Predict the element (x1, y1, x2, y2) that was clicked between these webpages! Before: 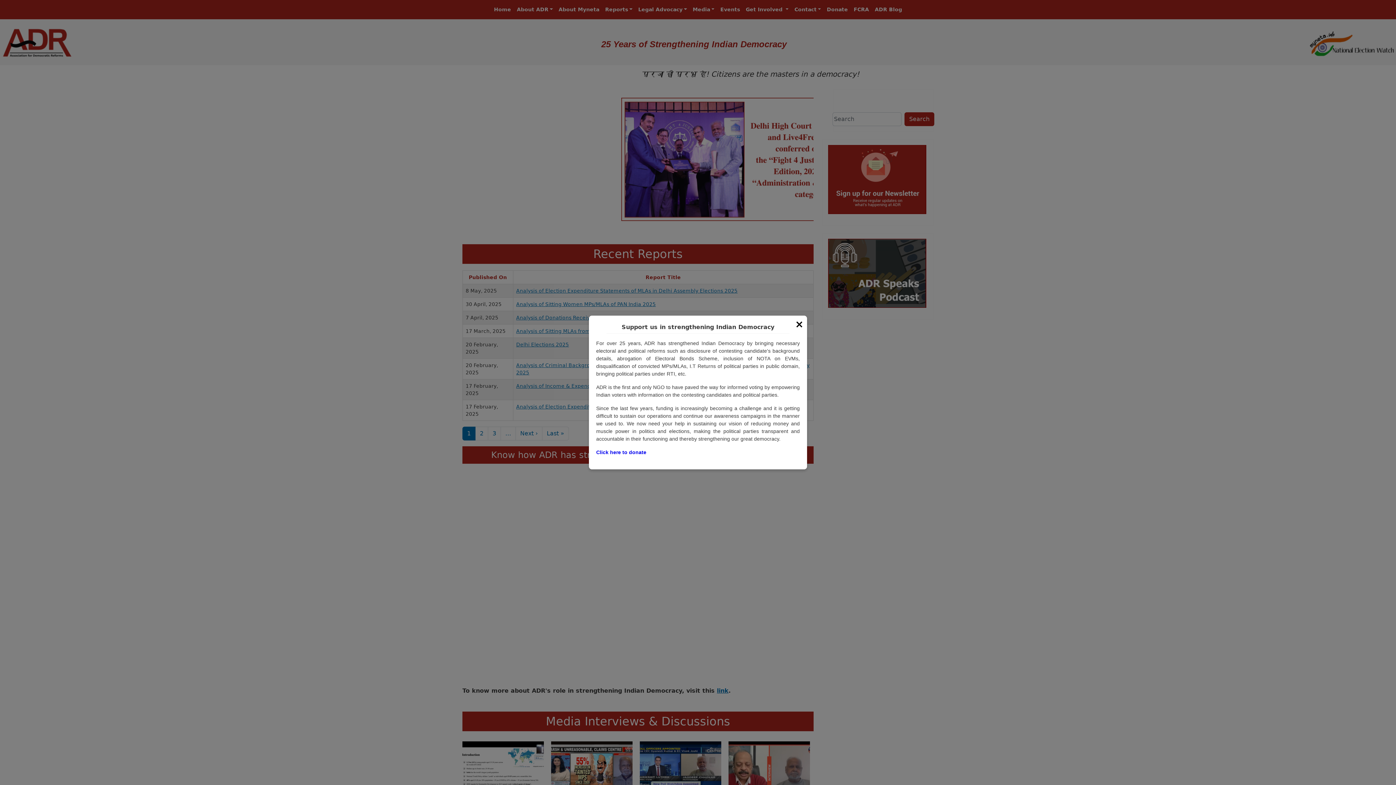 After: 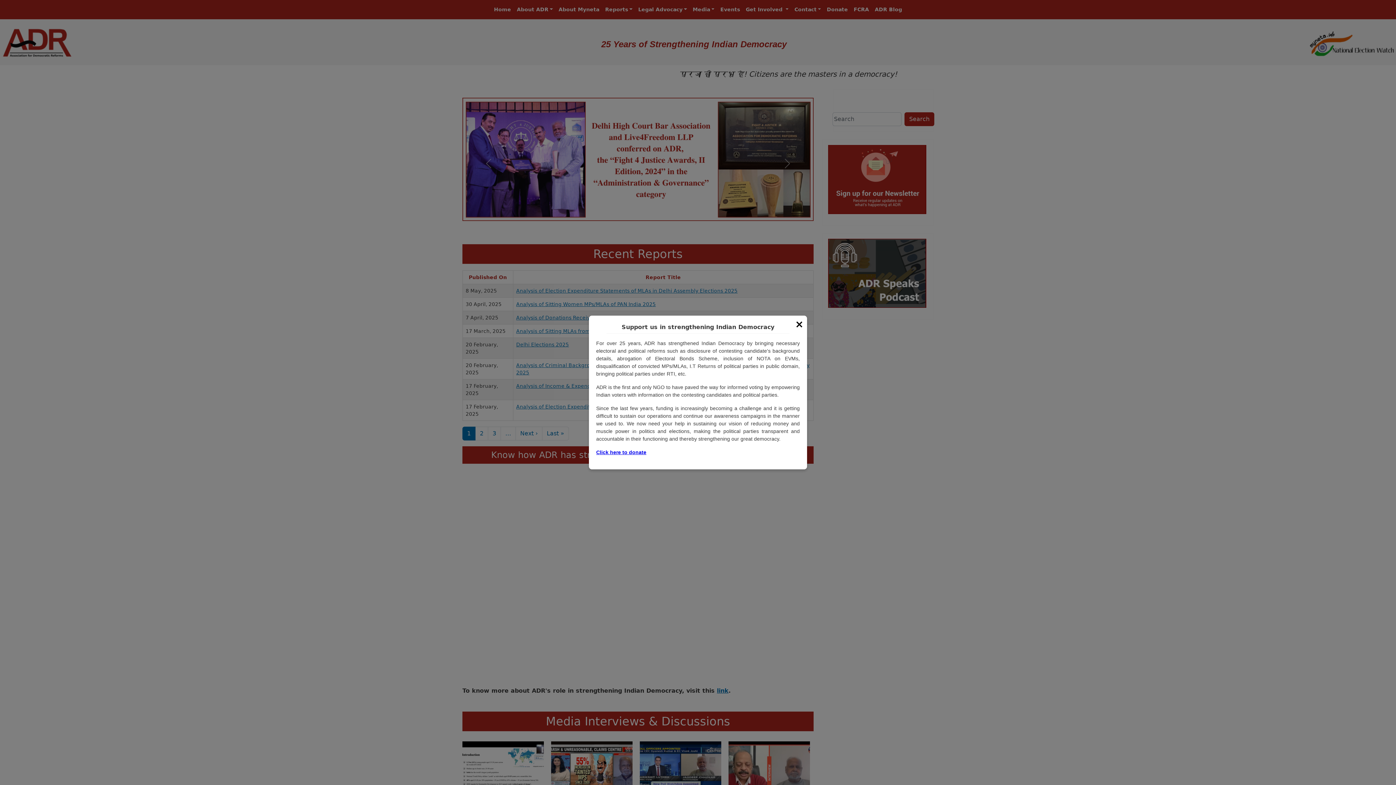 Action: label: Click here to donate bbox: (596, 449, 646, 455)